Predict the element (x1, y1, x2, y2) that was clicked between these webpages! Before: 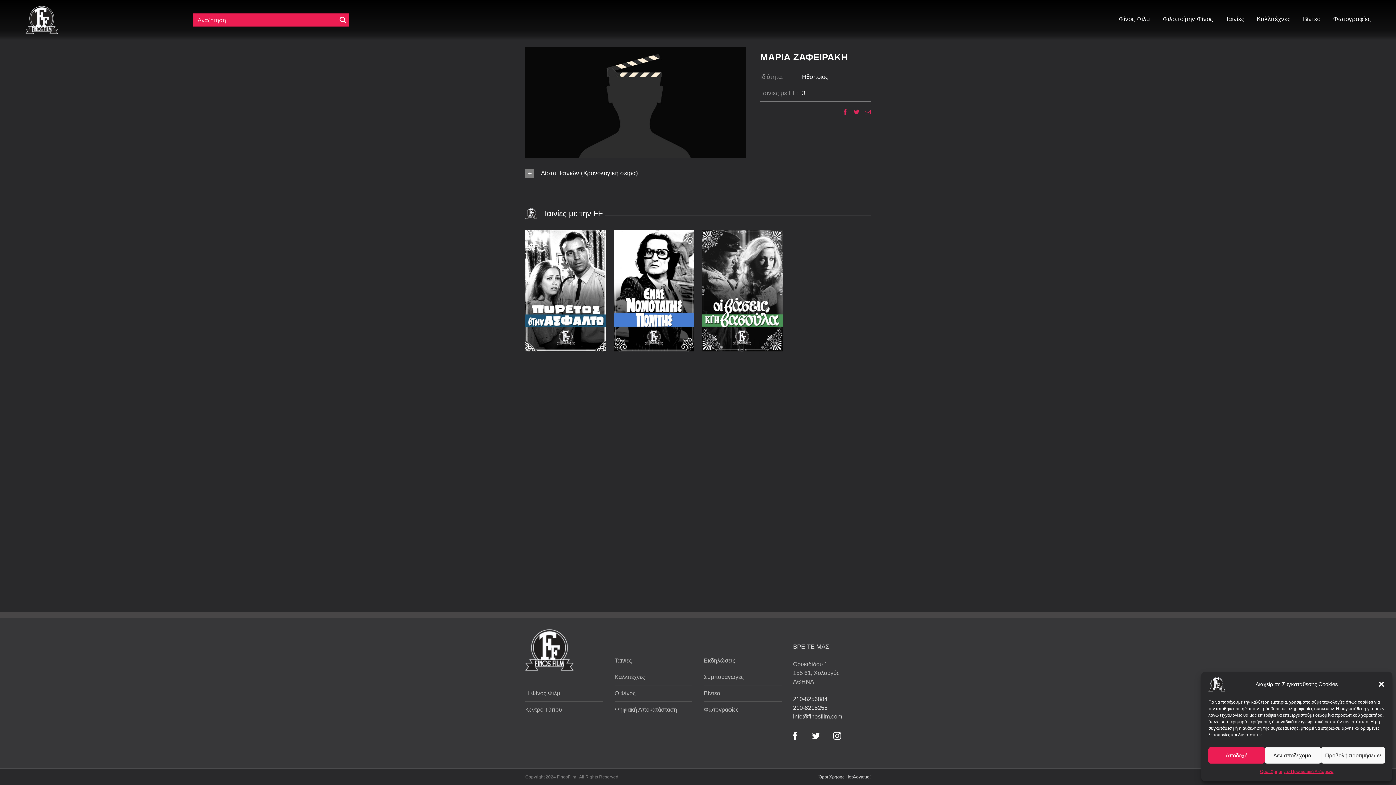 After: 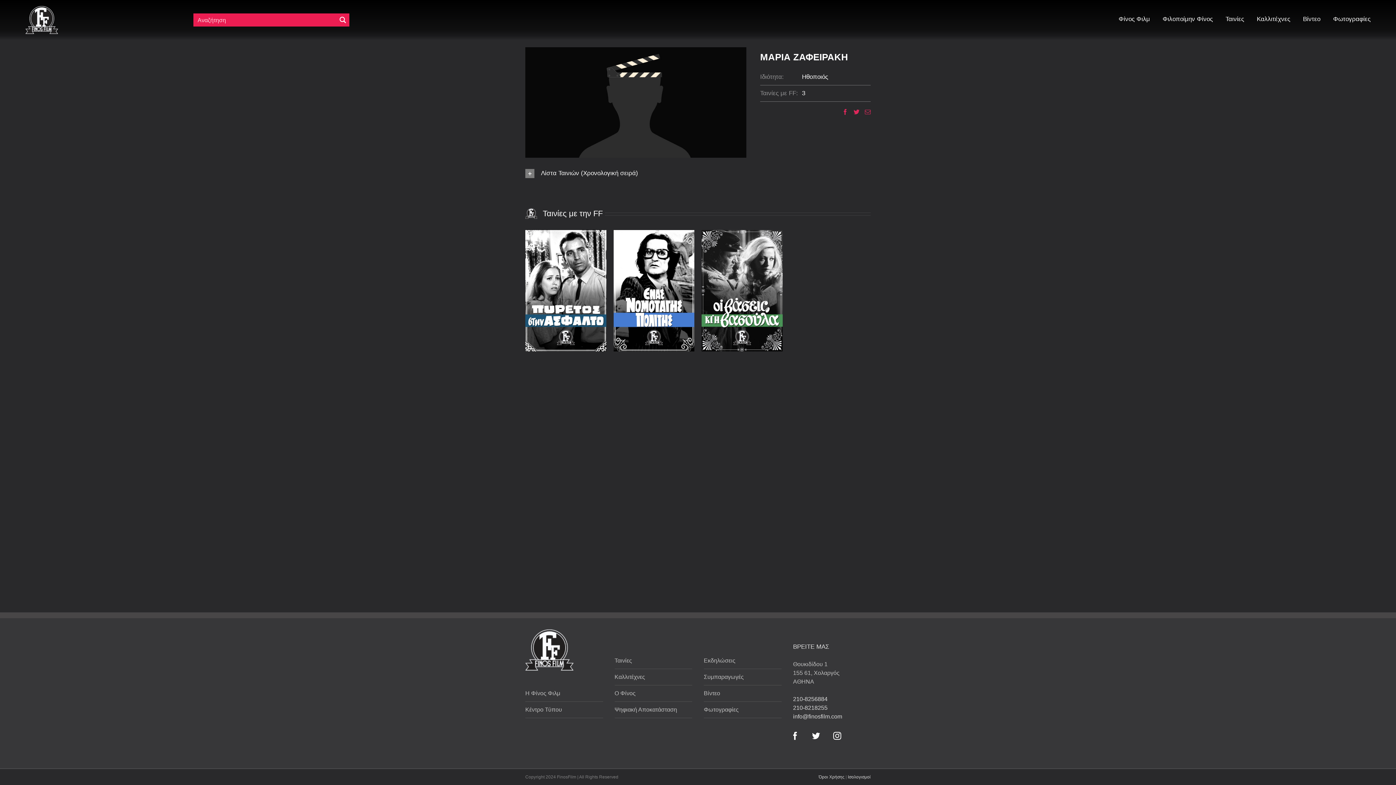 Action: label: Δεν αποδέχομαι bbox: (1265, 747, 1321, 764)